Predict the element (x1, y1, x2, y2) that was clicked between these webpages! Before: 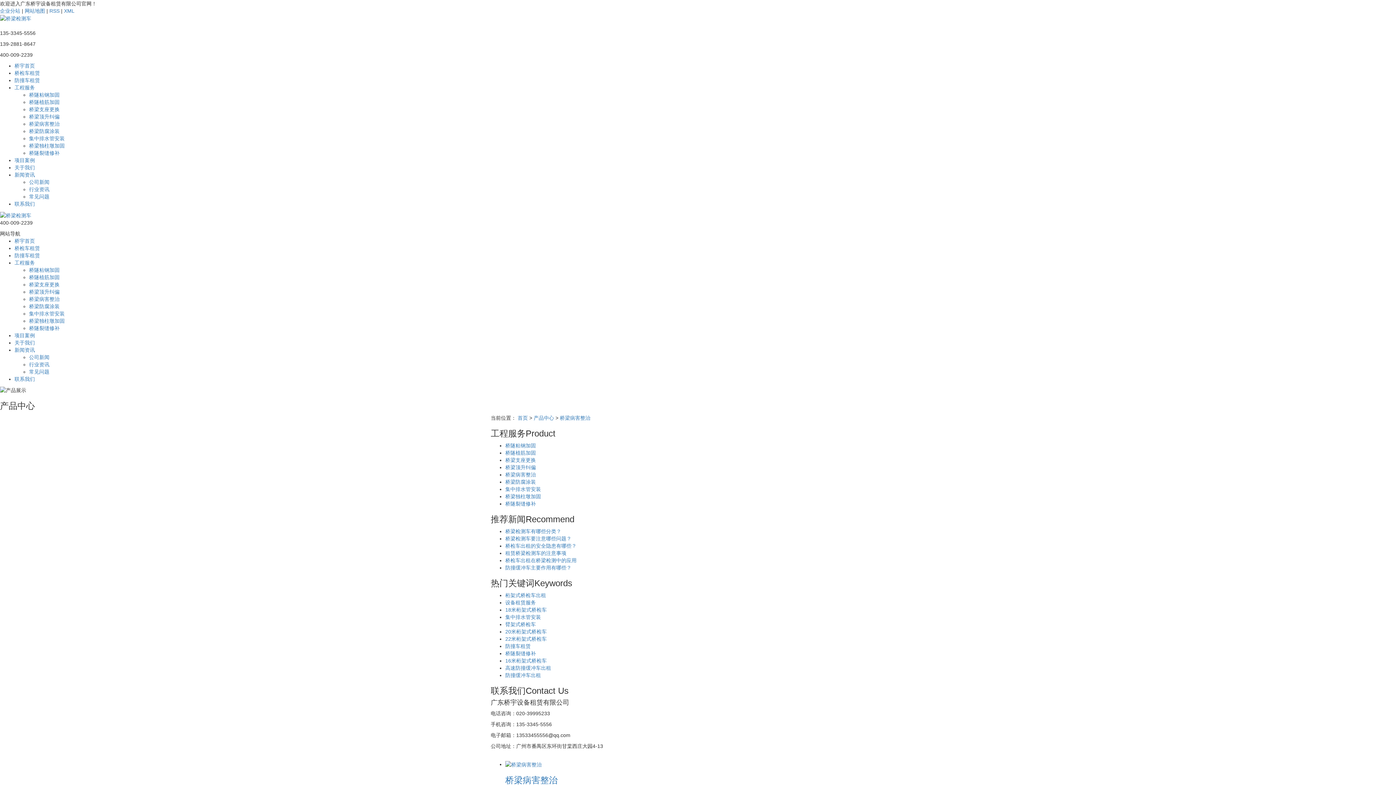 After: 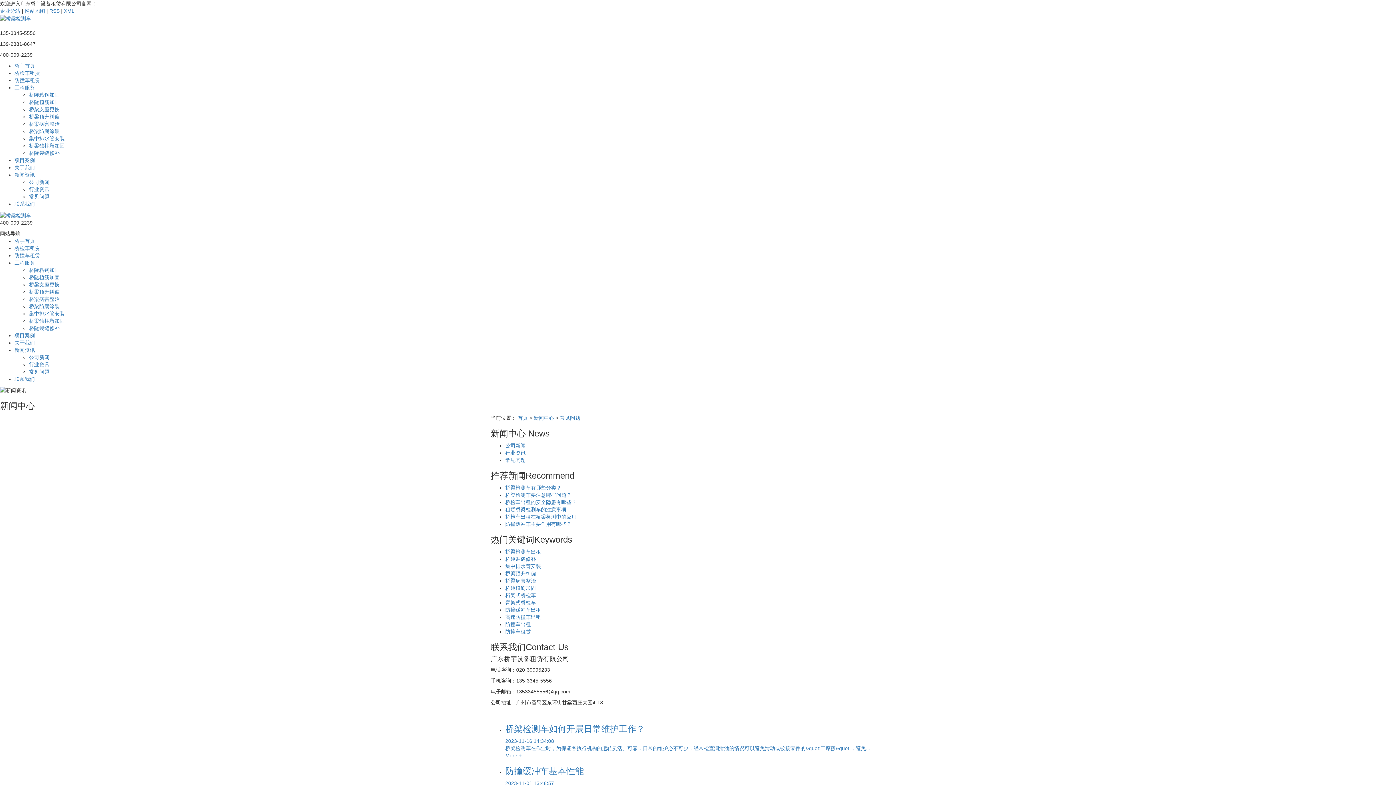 Action: label: 常见问题 bbox: (29, 193, 49, 199)